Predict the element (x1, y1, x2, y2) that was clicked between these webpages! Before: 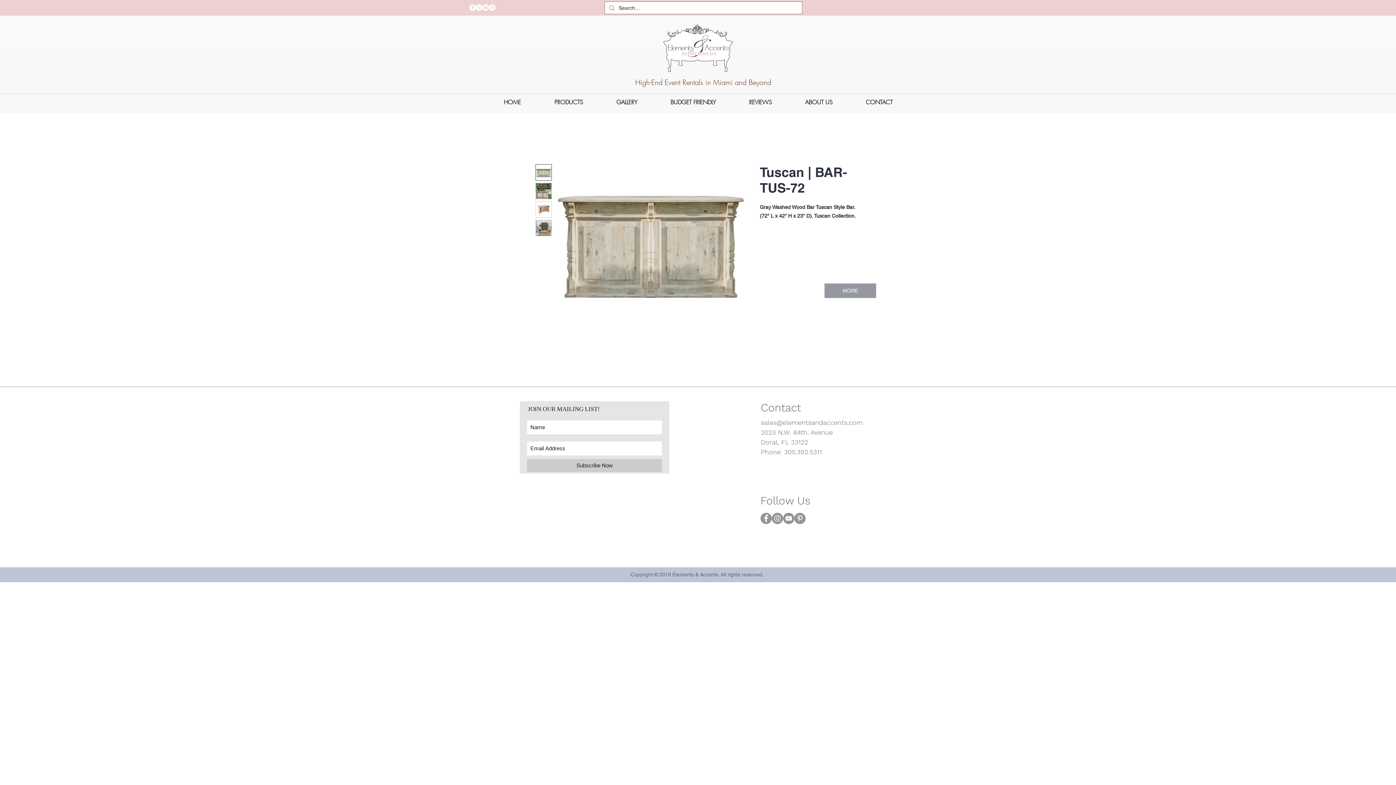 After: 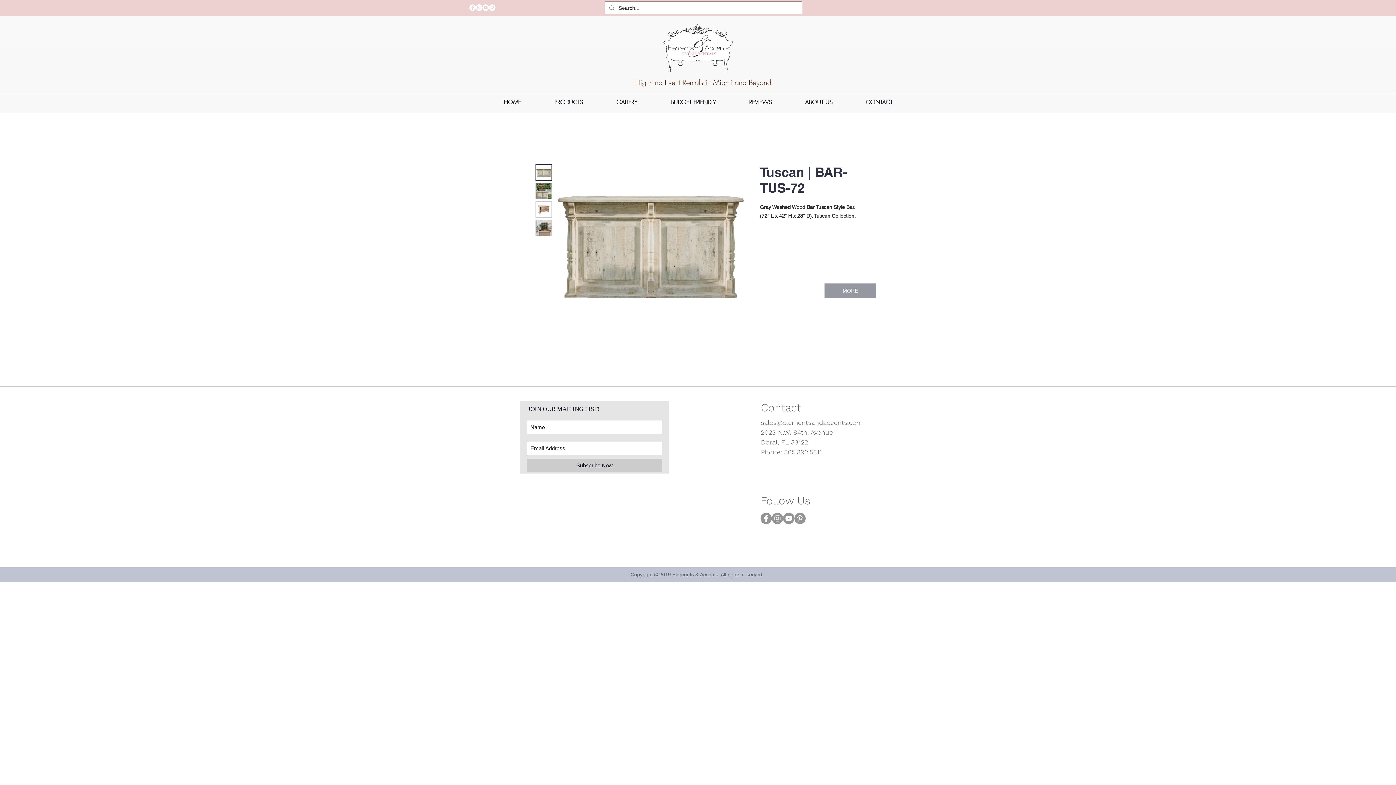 Action: bbox: (476, 4, 482, 10) label: Instagram